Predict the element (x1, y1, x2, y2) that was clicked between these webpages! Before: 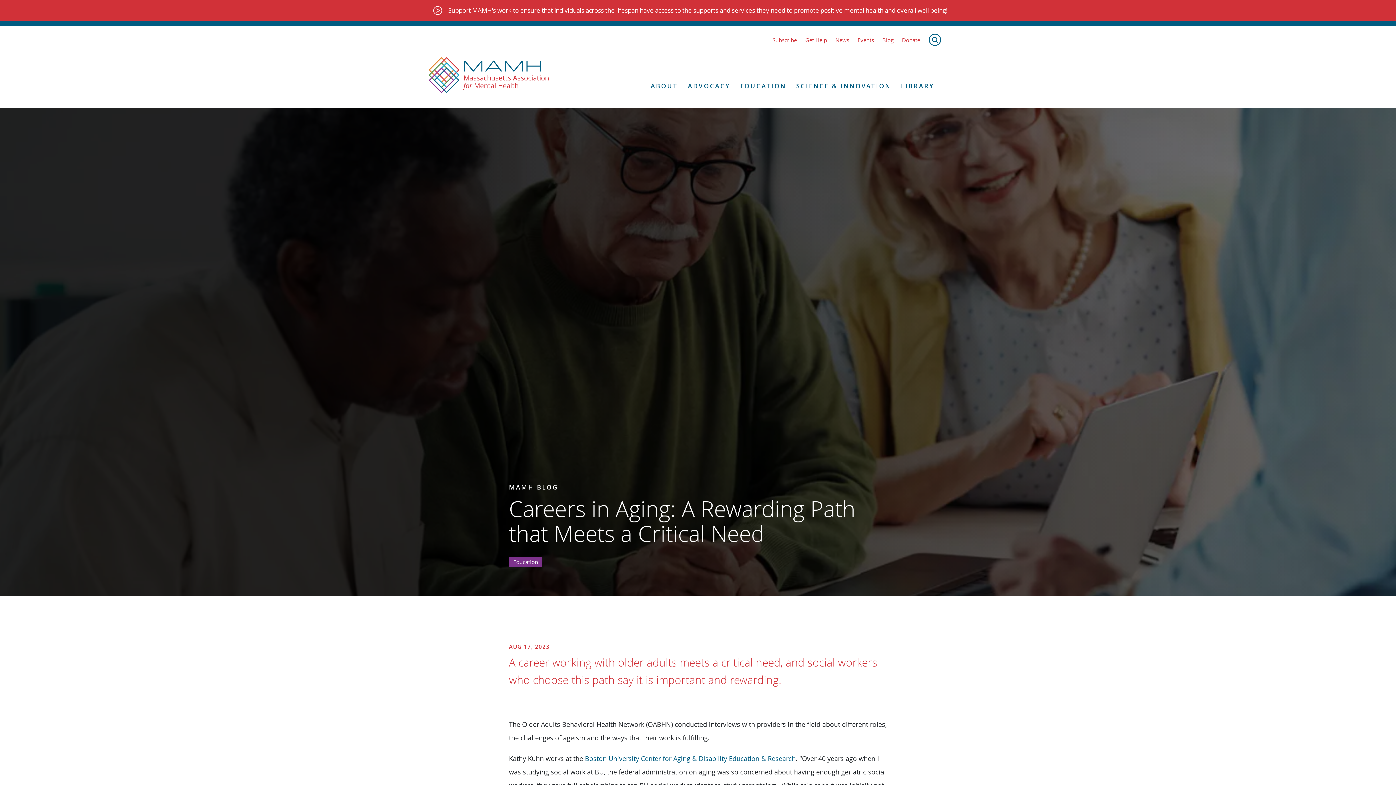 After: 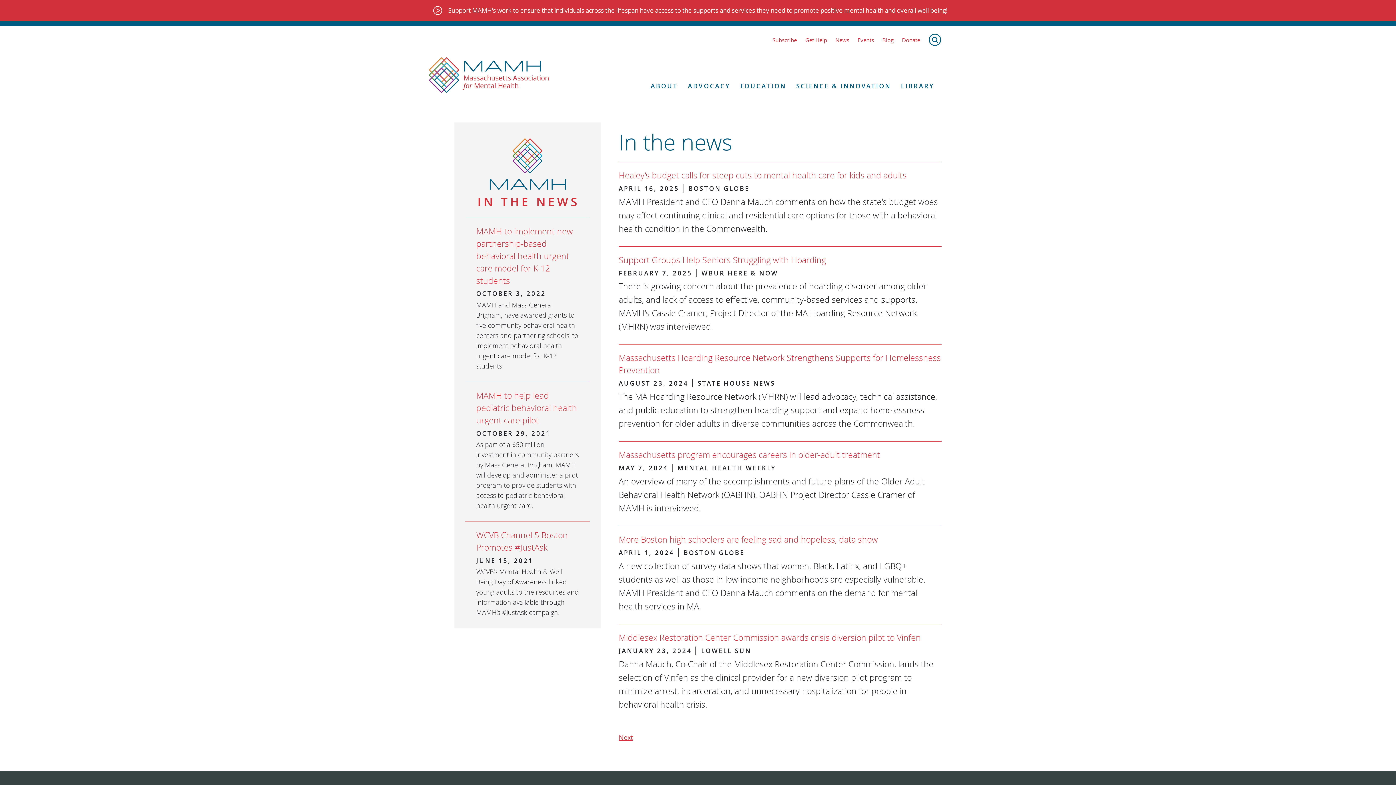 Action: label: News bbox: (835, 36, 849, 43)